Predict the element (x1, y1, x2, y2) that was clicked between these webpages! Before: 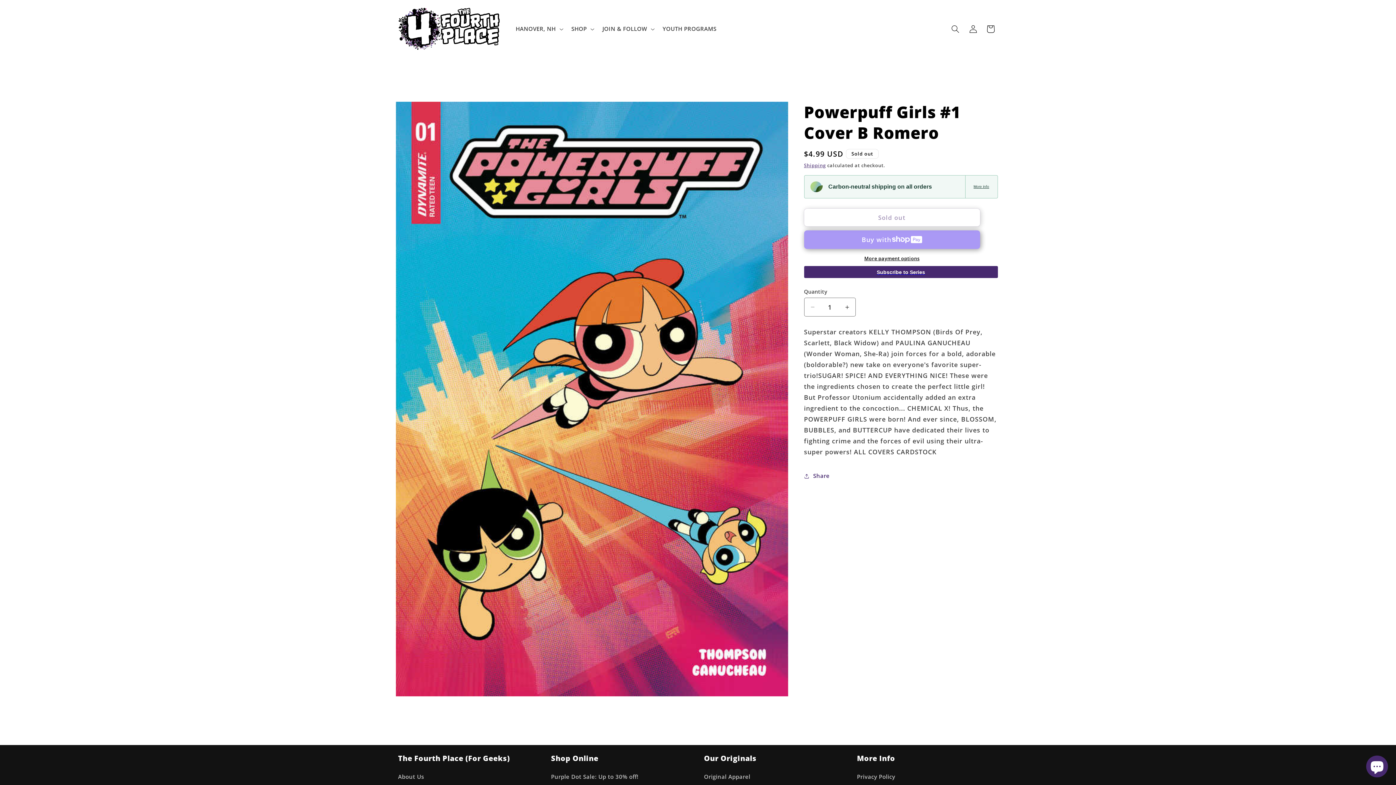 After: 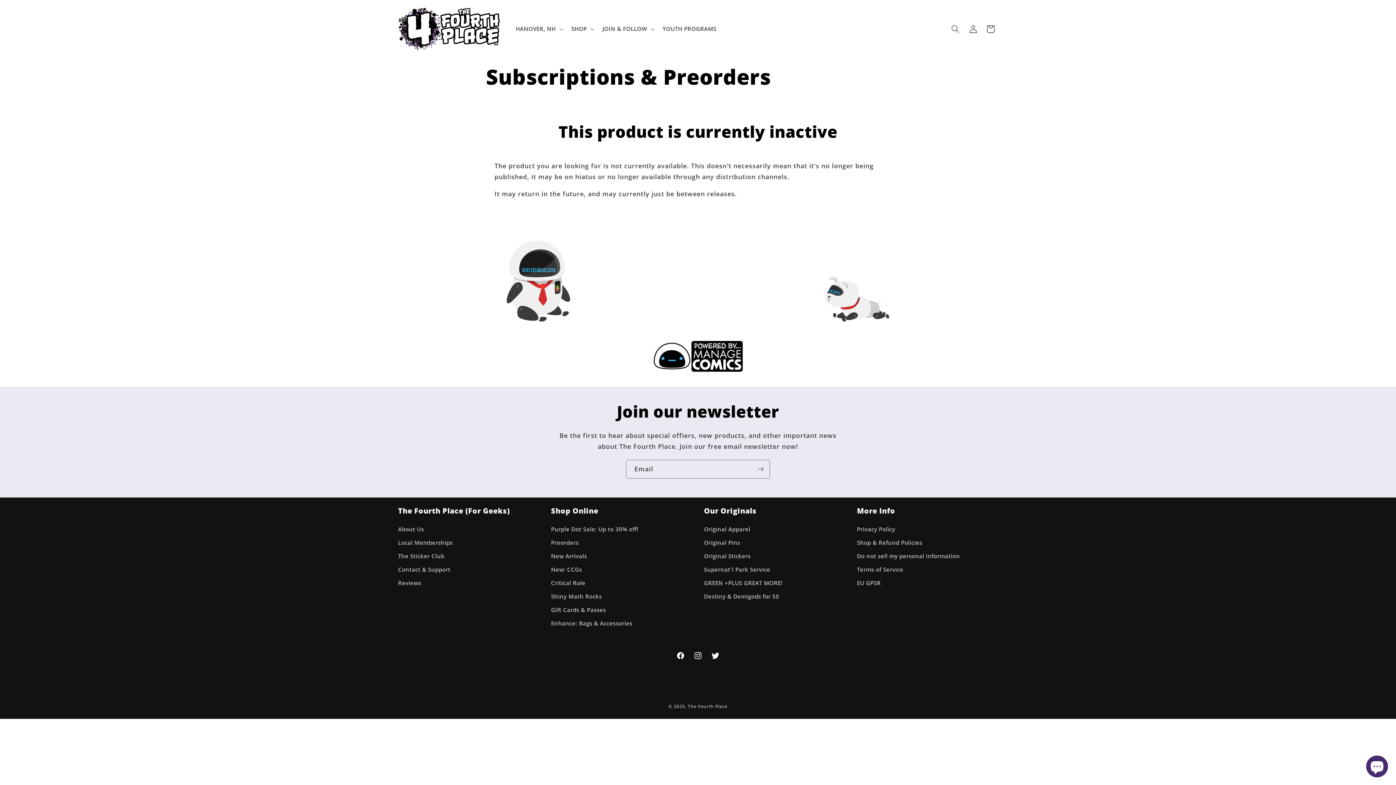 Action: bbox: (804, 266, 998, 278) label: Subscribe to Series